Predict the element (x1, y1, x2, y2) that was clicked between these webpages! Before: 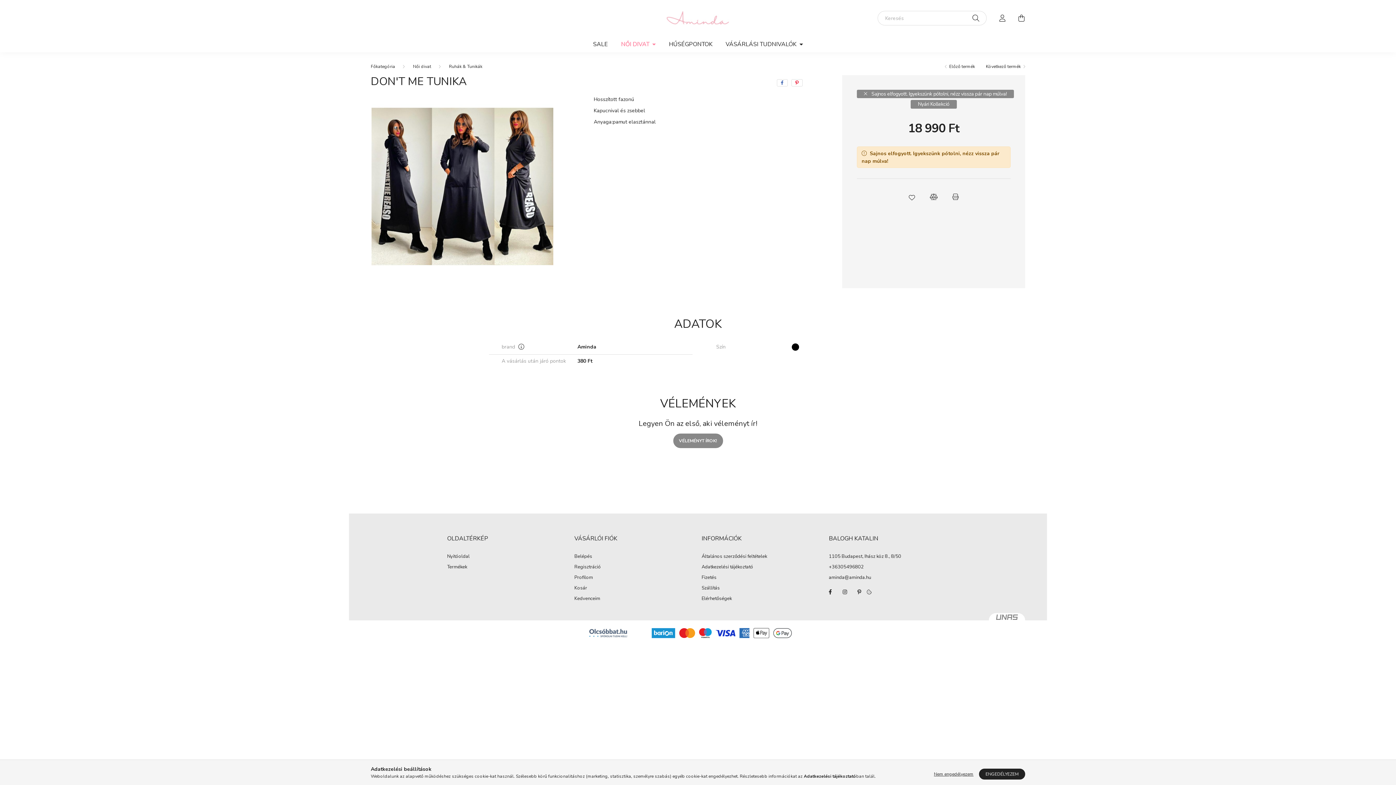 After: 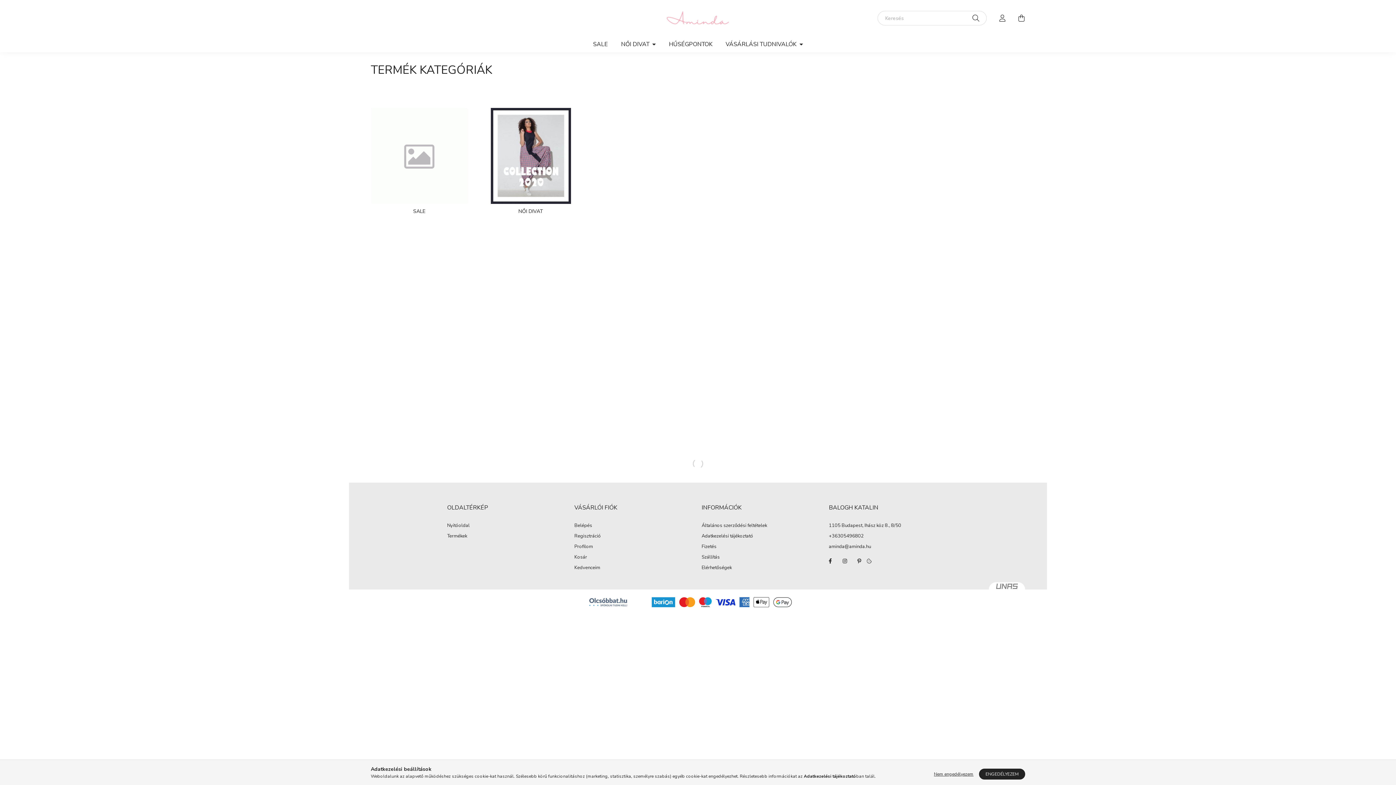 Action: bbox: (370, 63, 395, 69) label: Főkategória